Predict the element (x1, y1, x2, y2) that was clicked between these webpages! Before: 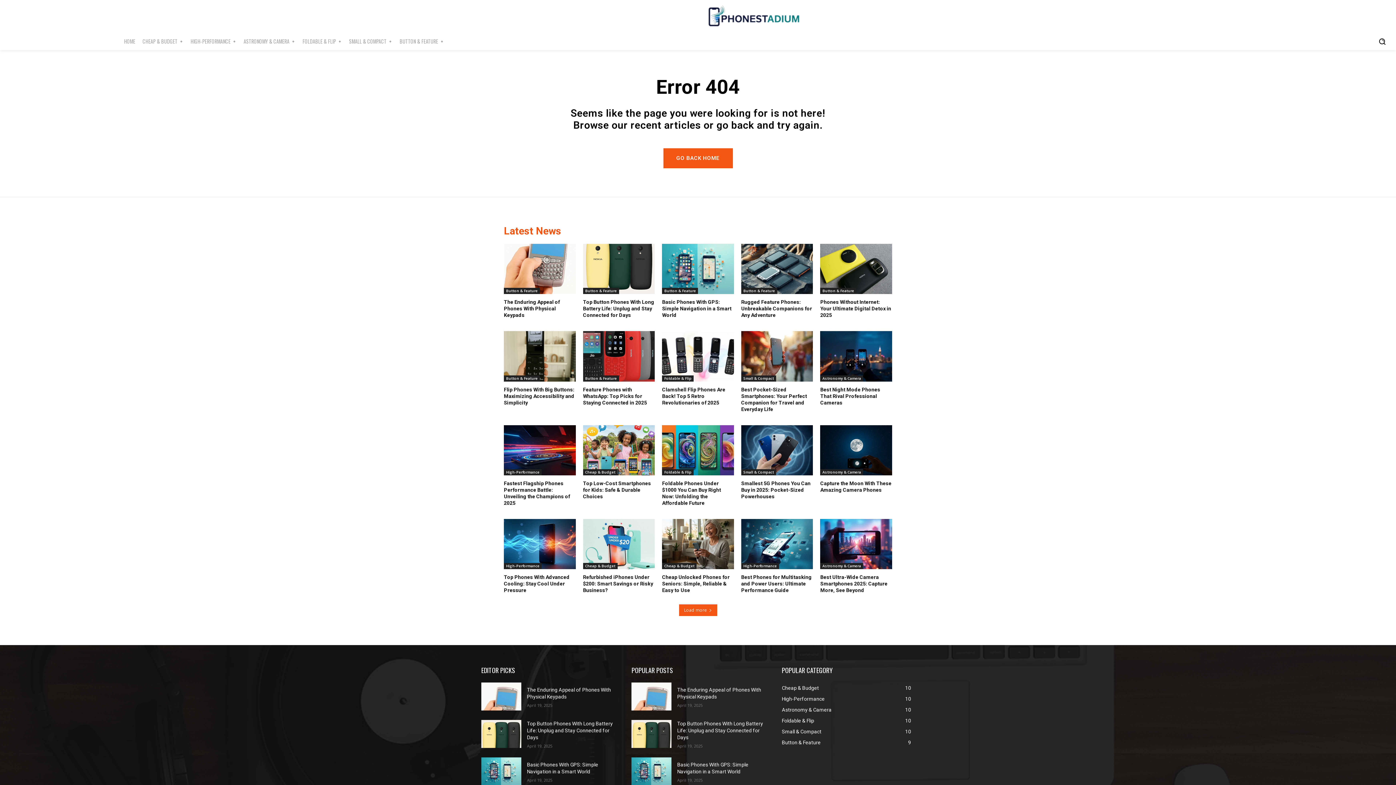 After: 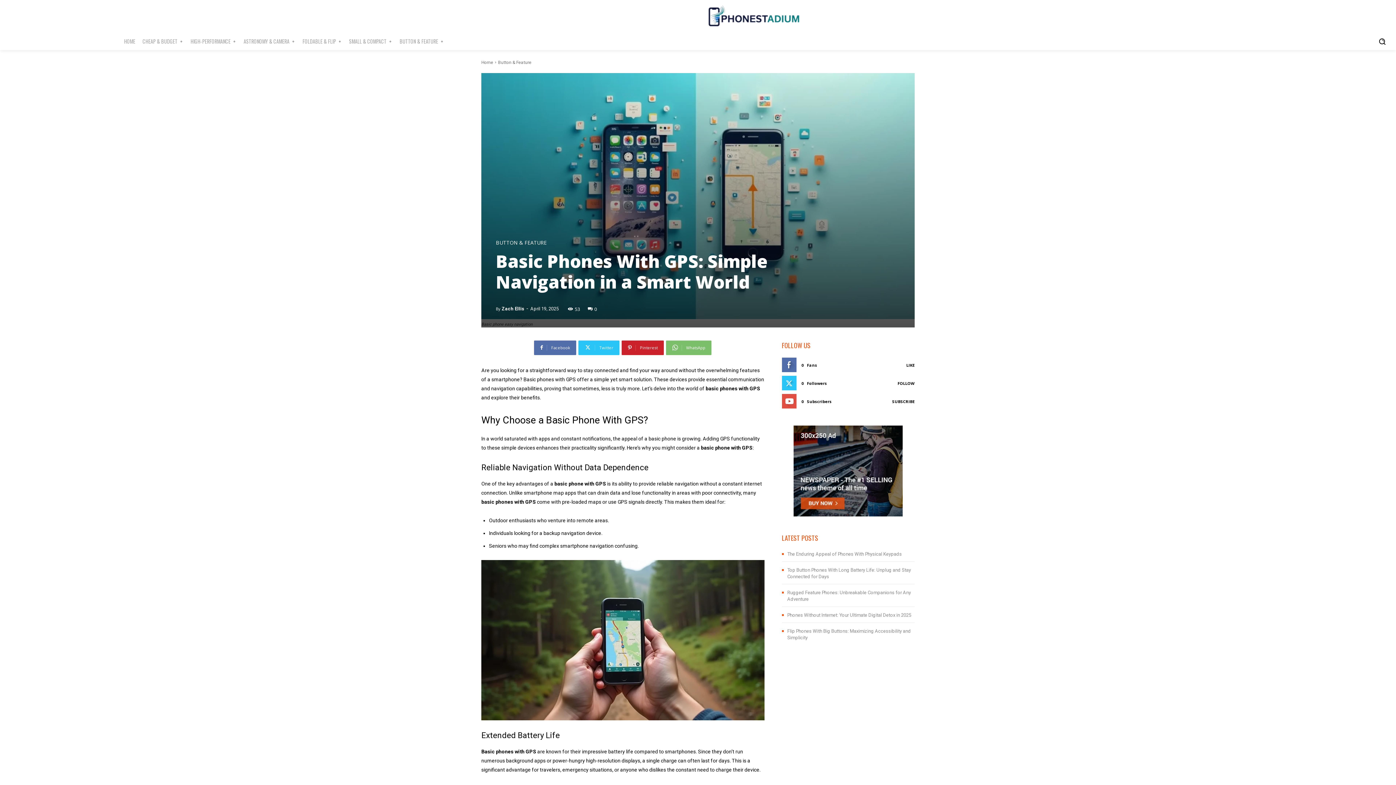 Action: bbox: (631, 757, 671, 785)